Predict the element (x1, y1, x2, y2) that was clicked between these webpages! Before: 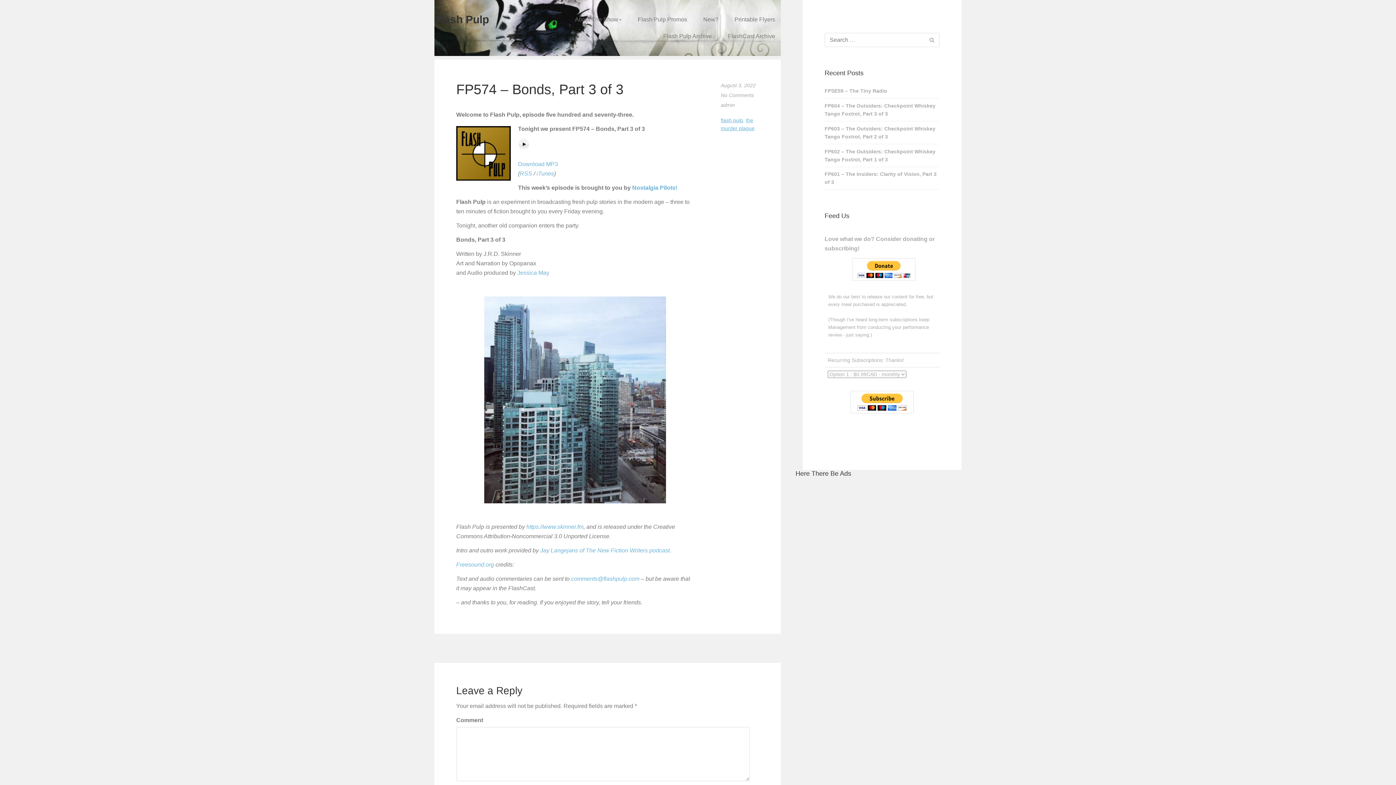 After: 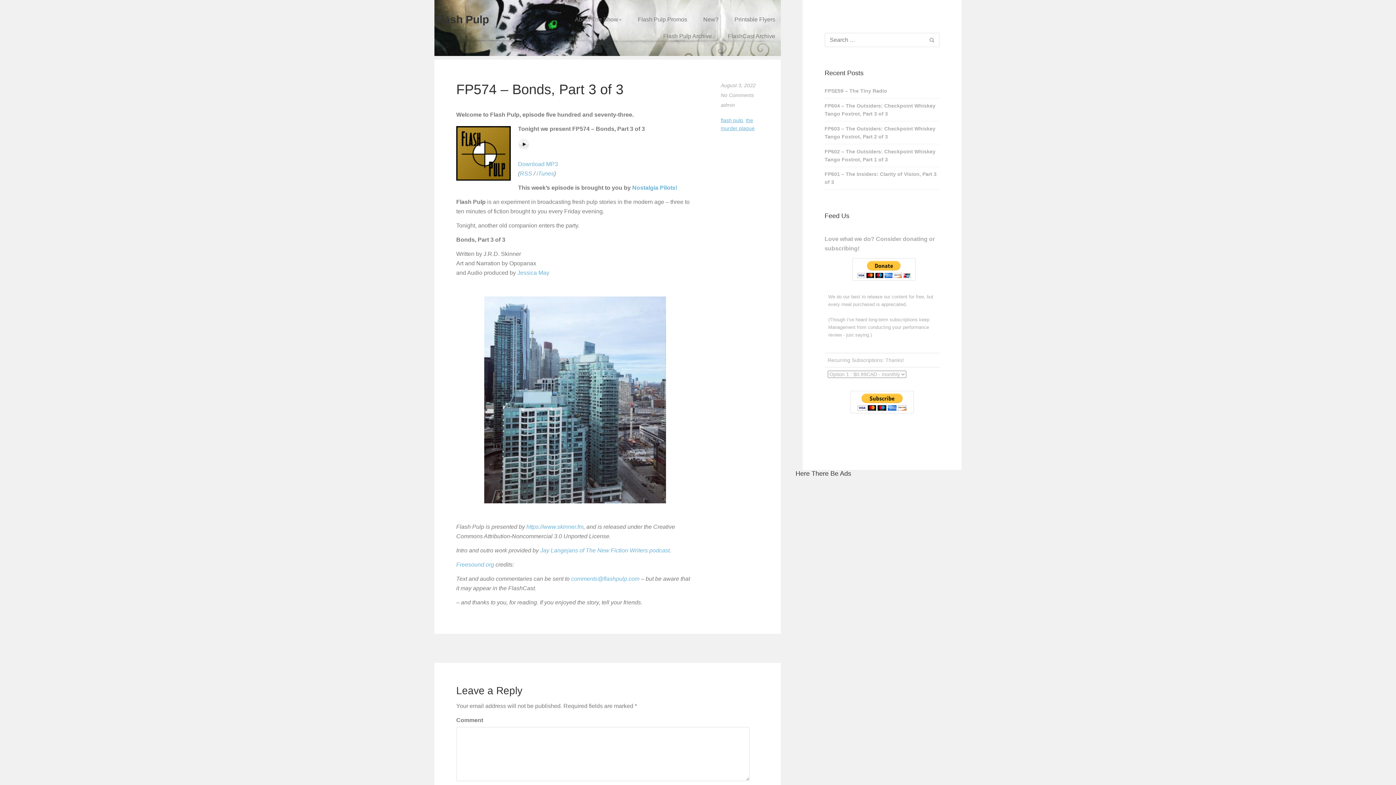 Action: bbox: (721, 82, 755, 88) label: August 3, 2022